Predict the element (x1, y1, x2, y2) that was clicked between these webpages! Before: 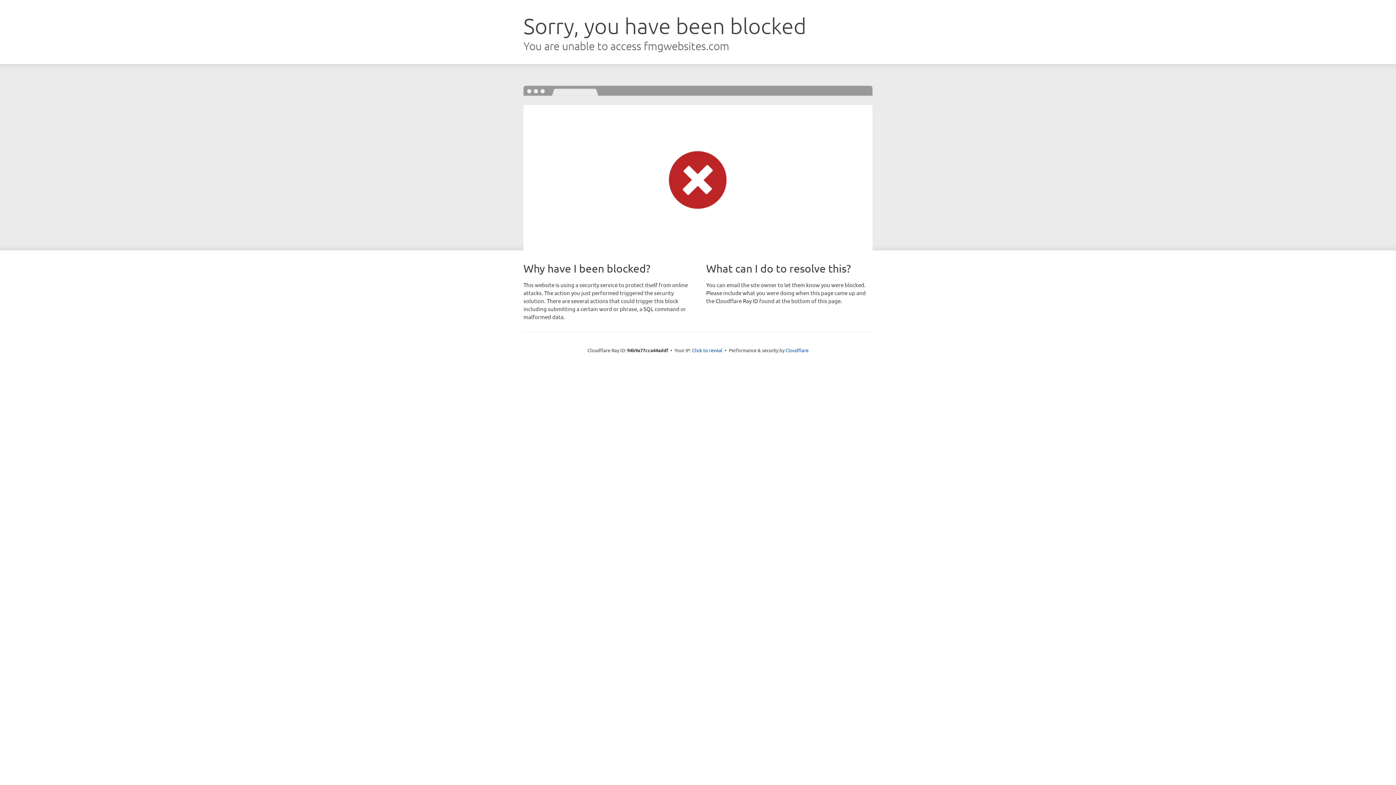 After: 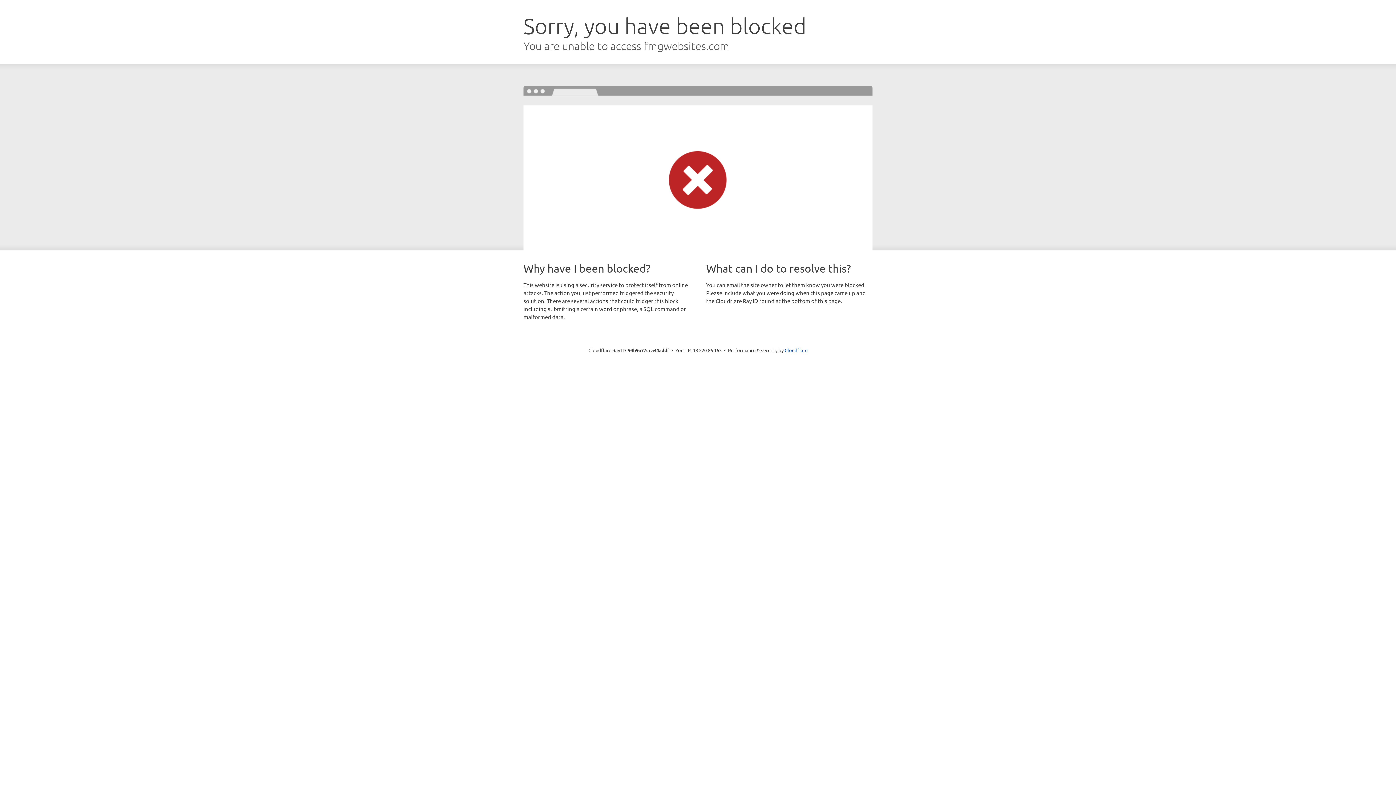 Action: label: Click to reveal bbox: (692, 346, 722, 353)